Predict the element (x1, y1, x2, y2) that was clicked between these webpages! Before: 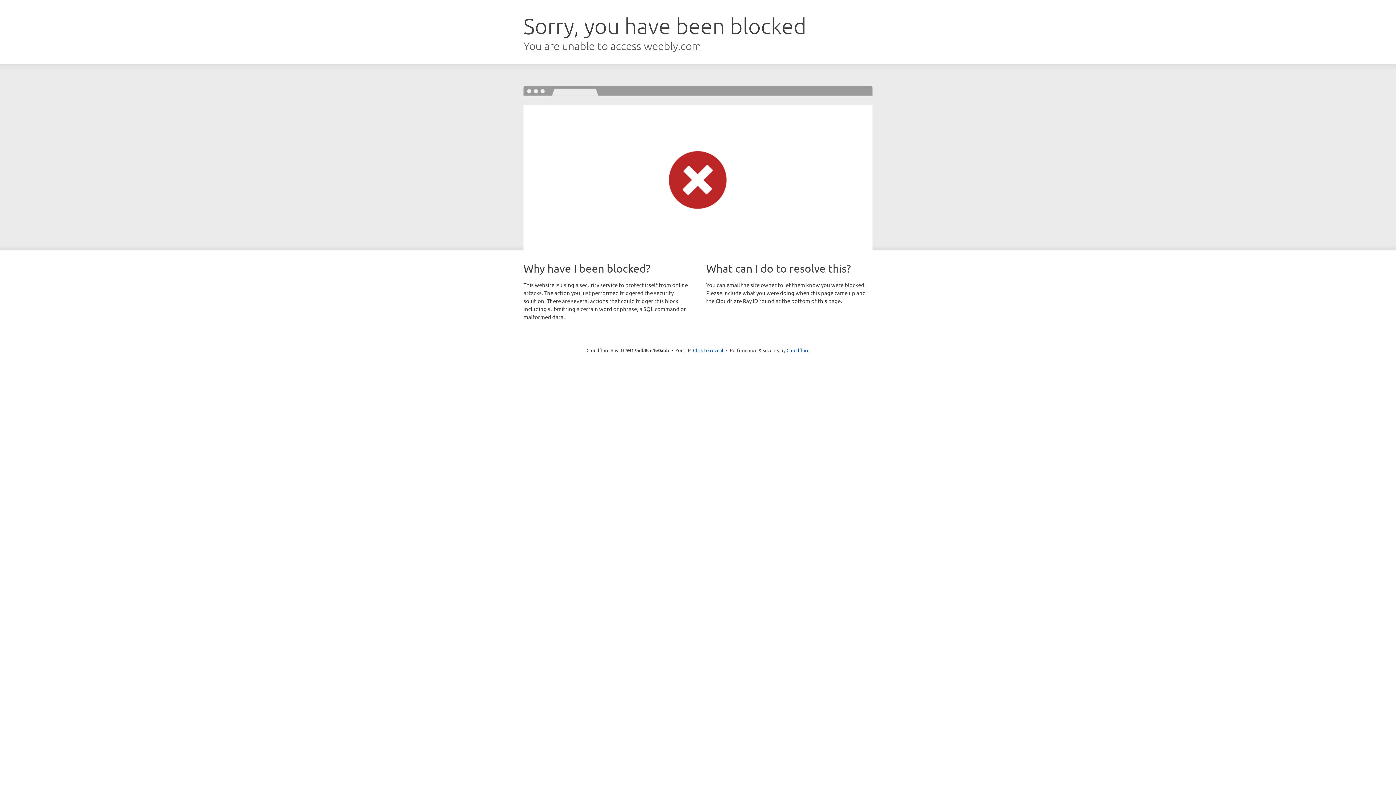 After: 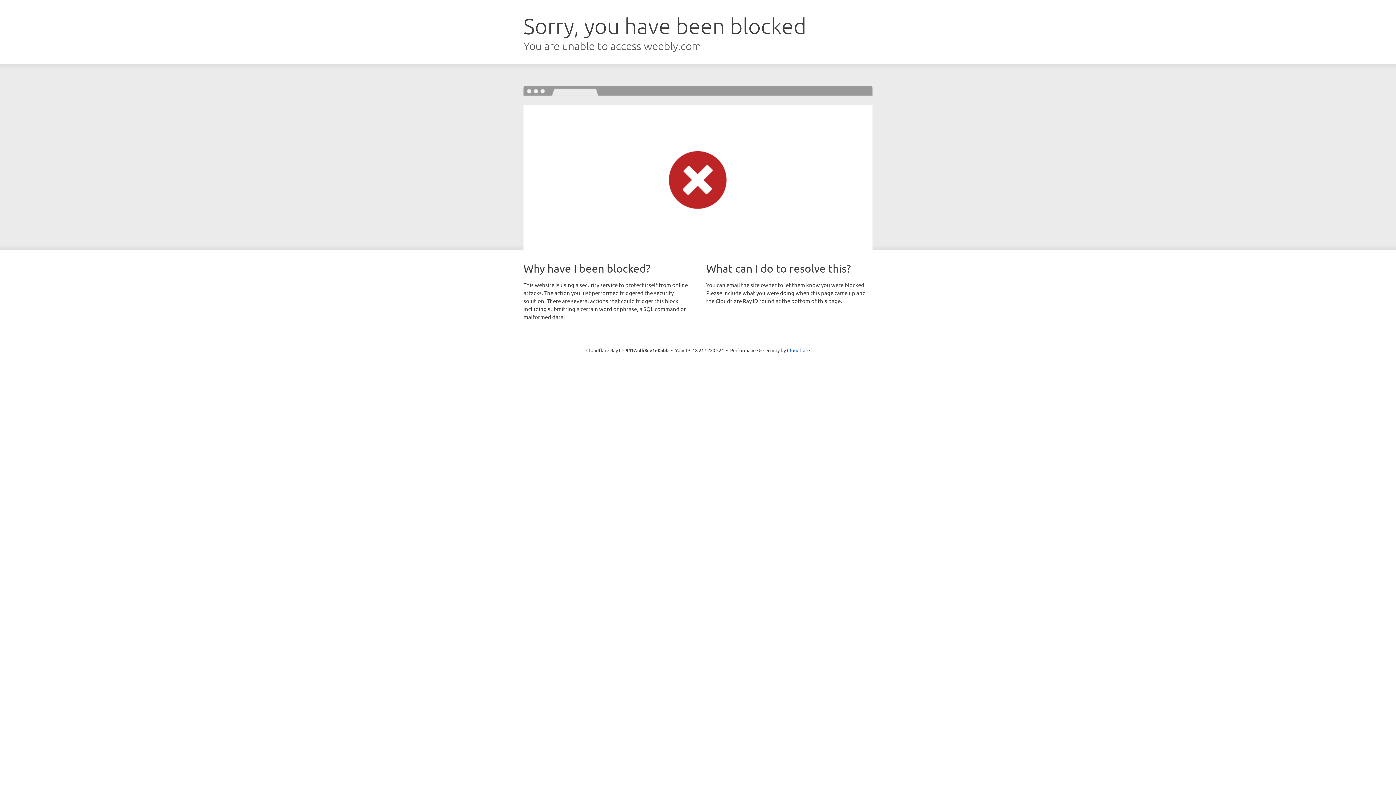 Action: label: Click to reveal bbox: (693, 346, 723, 353)